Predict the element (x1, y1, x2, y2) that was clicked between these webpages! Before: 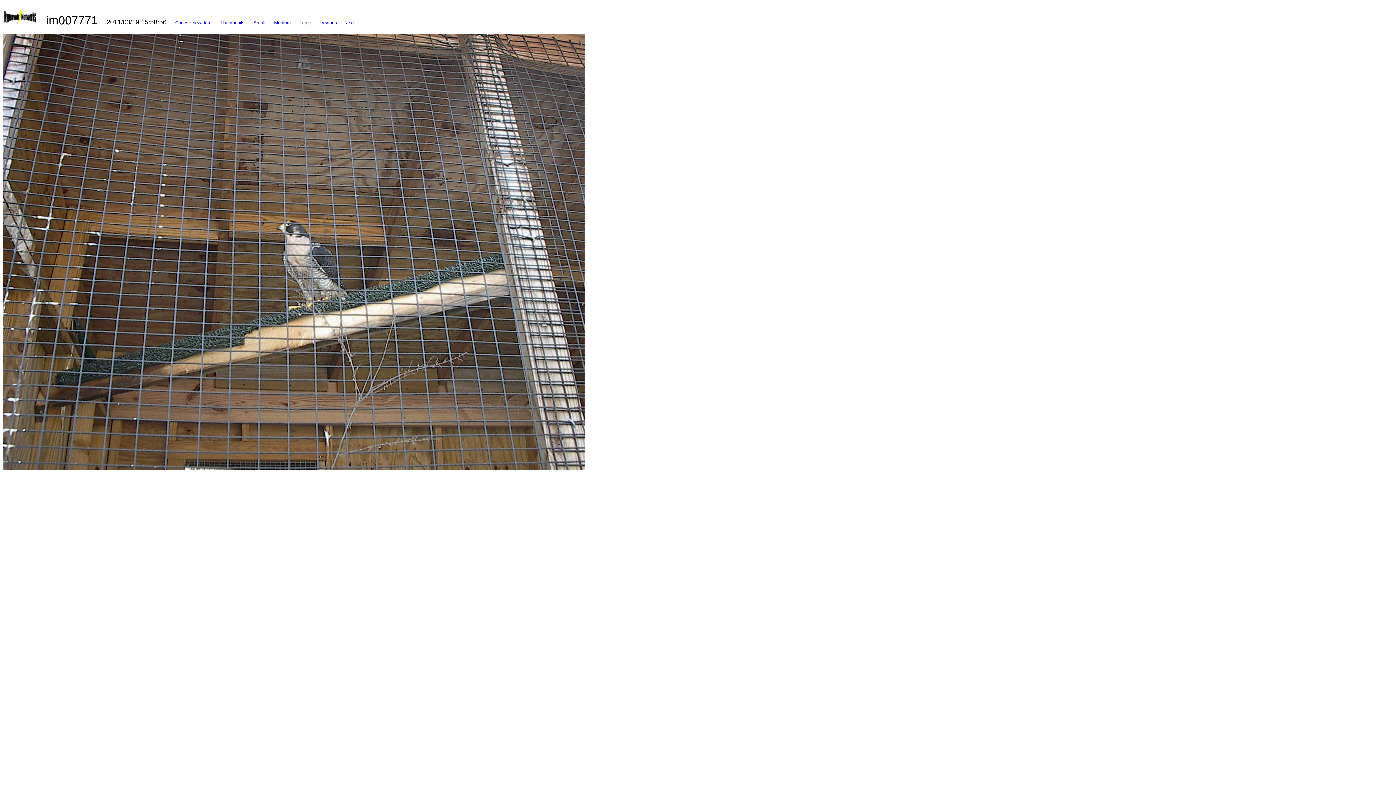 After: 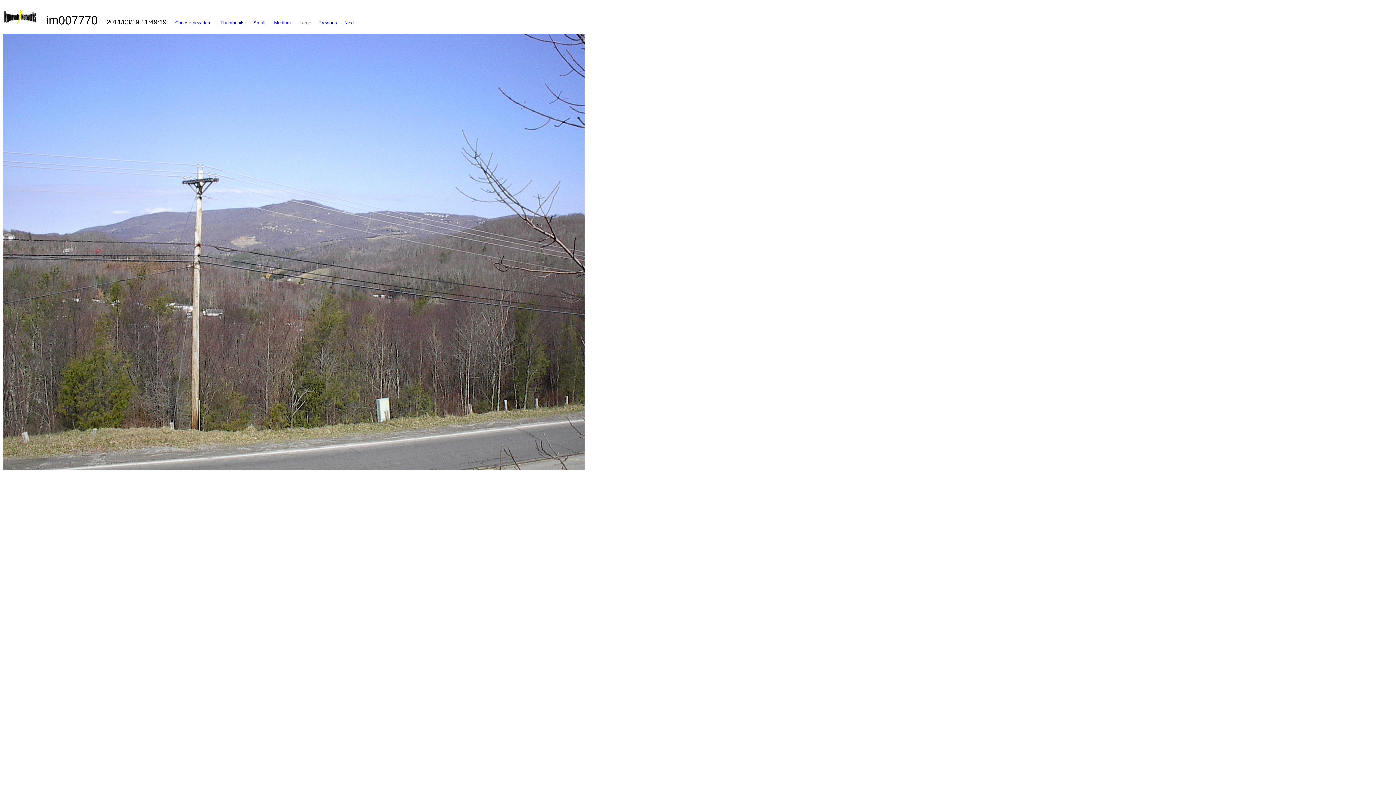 Action: label: Previous bbox: (318, 20, 337, 25)